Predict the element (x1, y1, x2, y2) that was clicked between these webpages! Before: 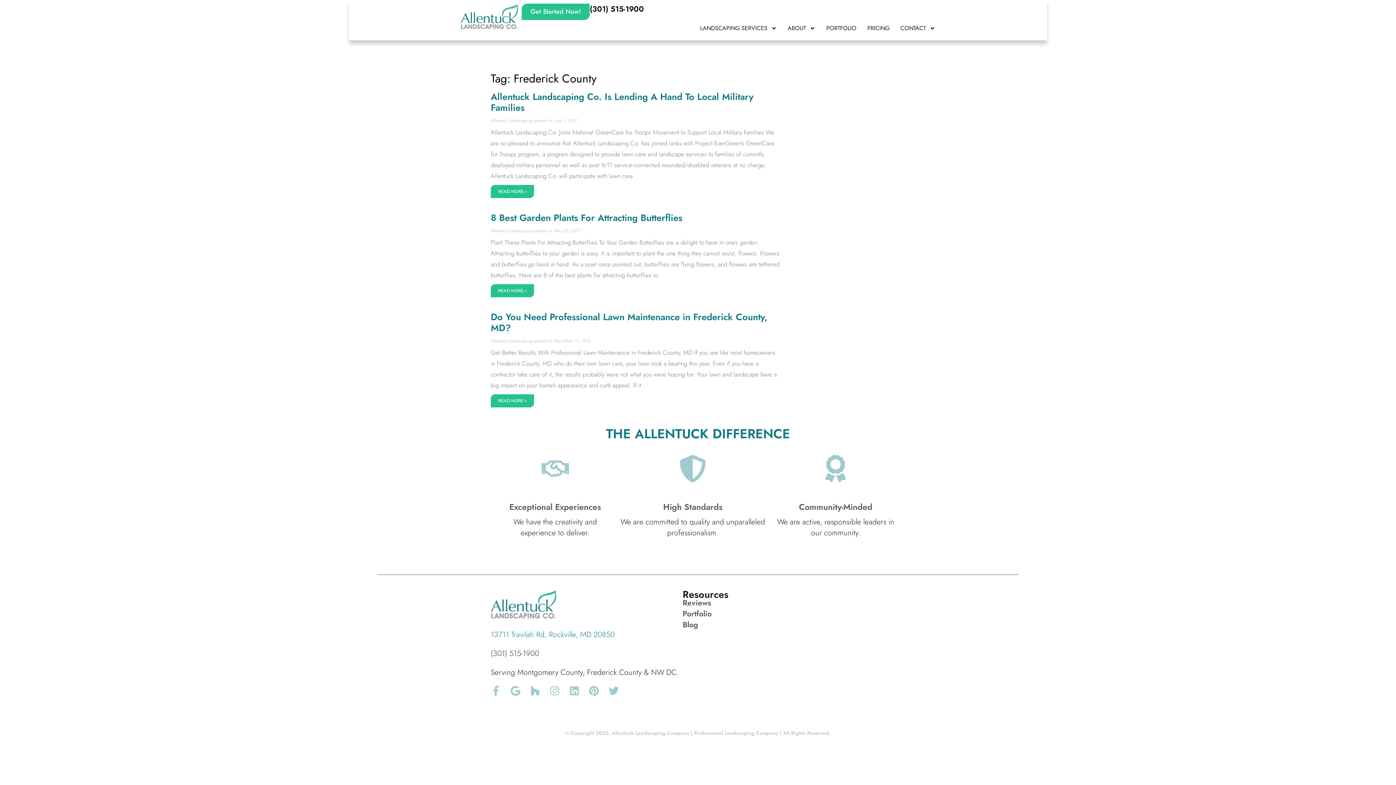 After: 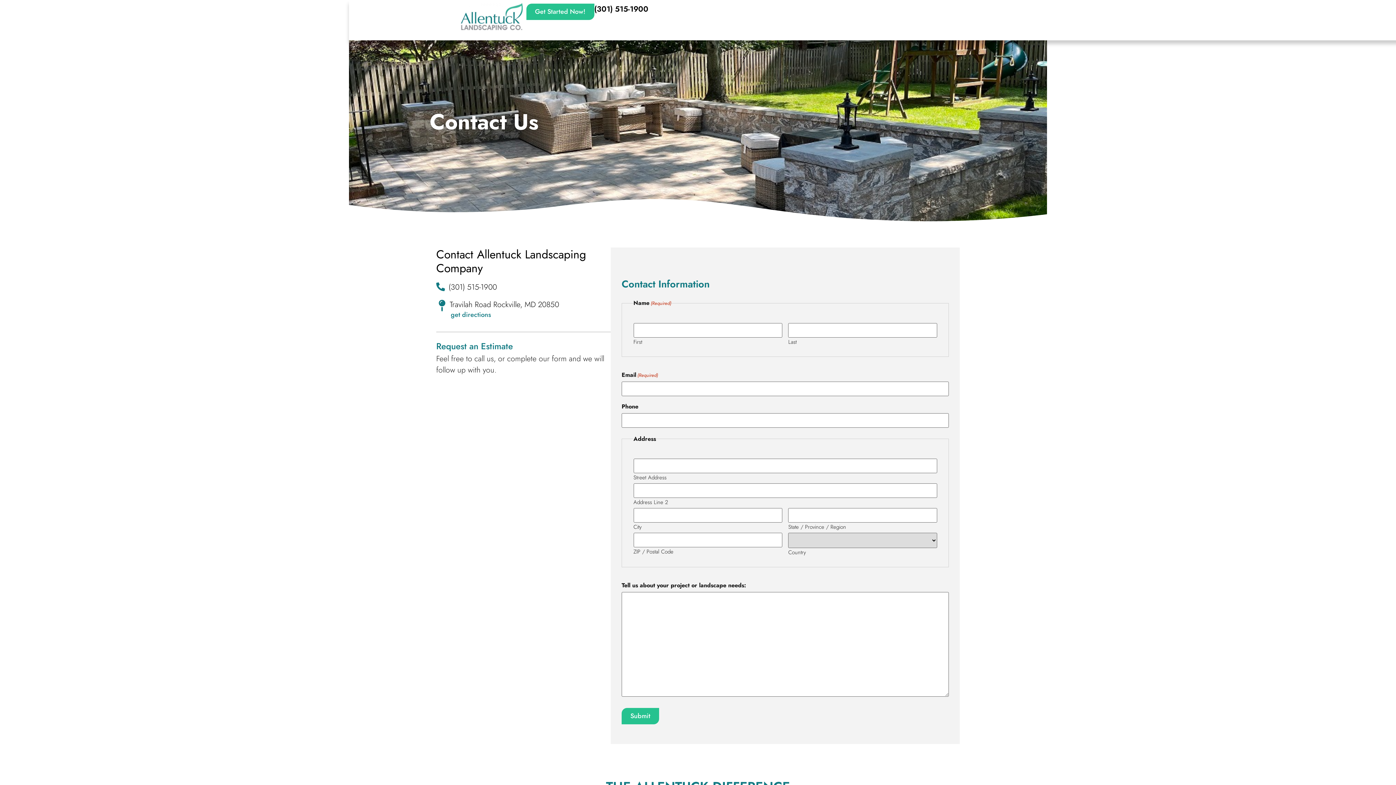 Action: bbox: (521, 3, 589, 20) label: Get Started Now!